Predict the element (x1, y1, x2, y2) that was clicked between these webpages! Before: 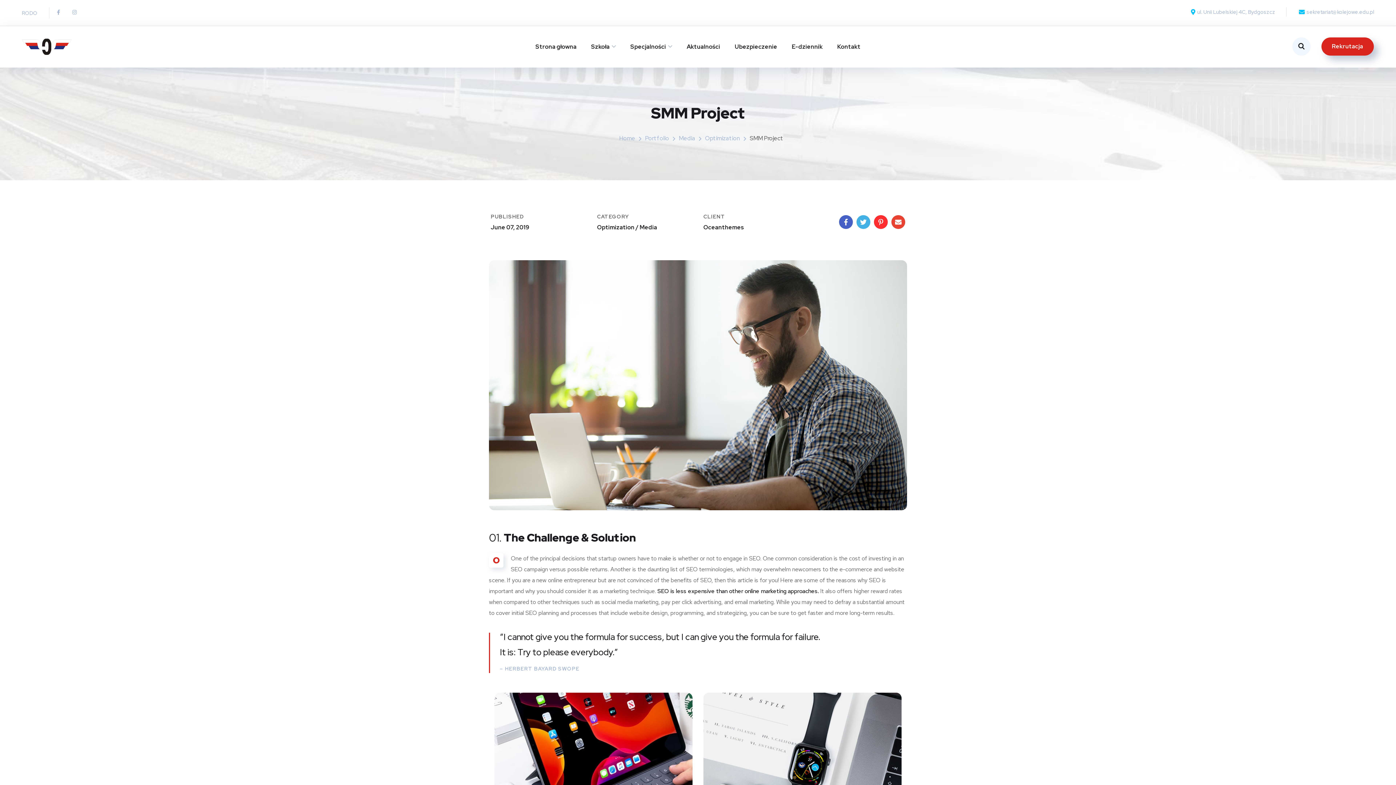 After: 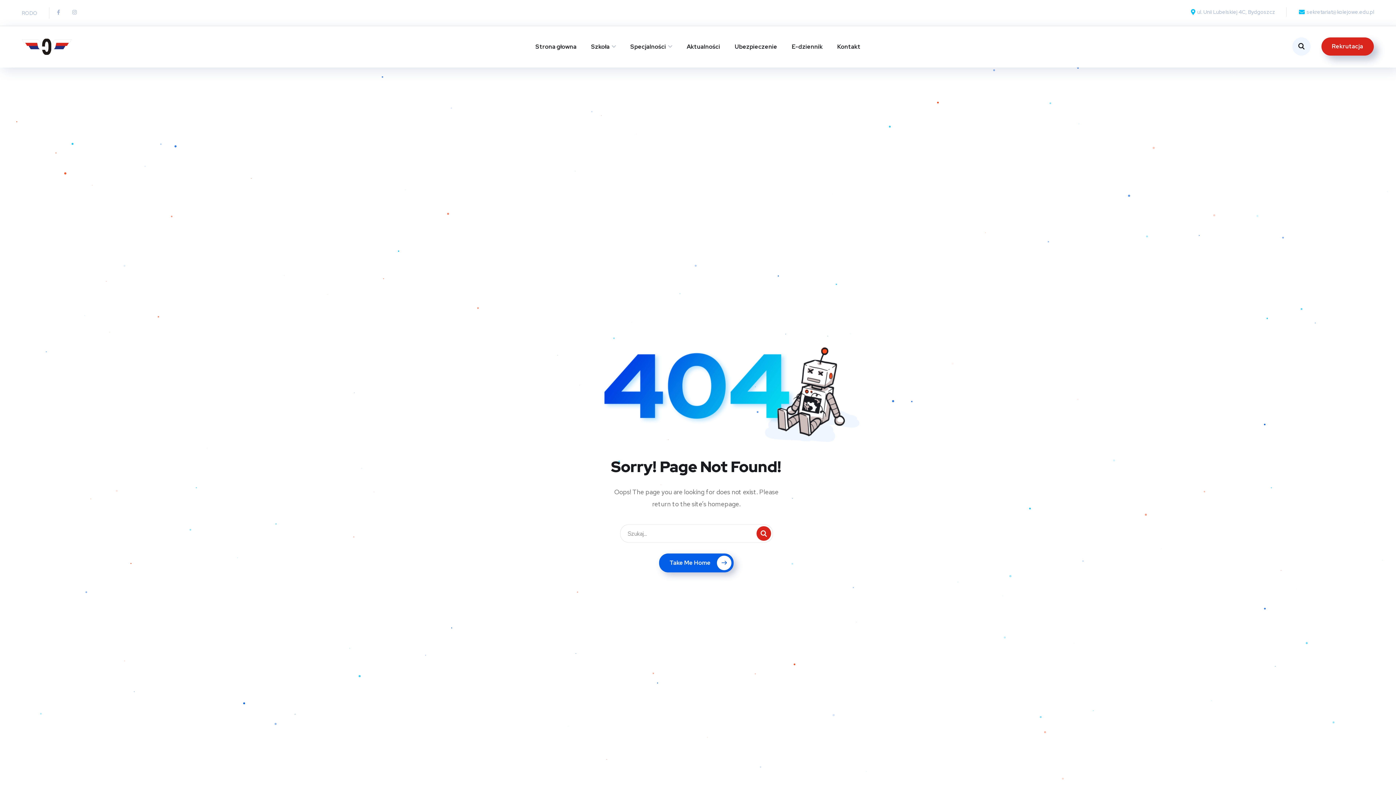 Action: label: Portfolio bbox: (645, 134, 669, 142)